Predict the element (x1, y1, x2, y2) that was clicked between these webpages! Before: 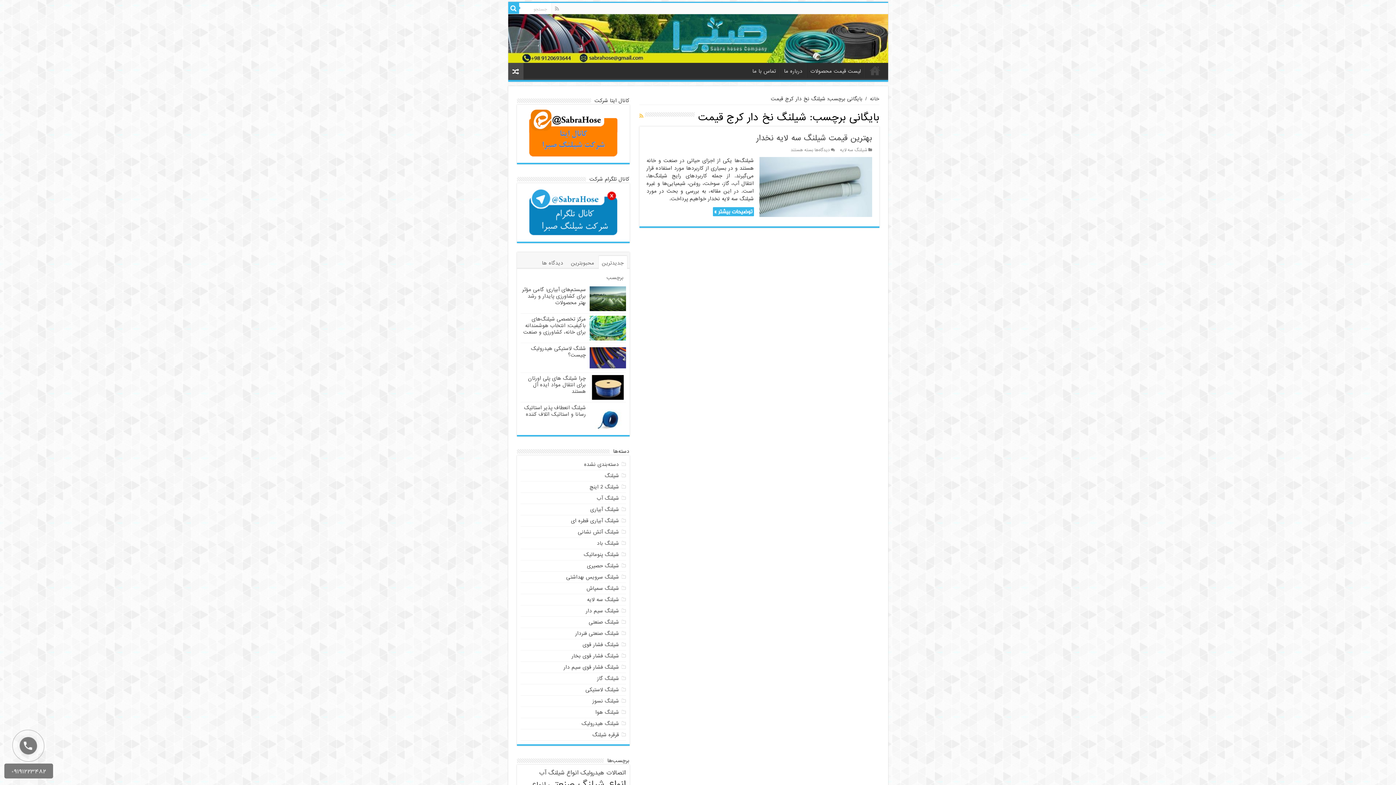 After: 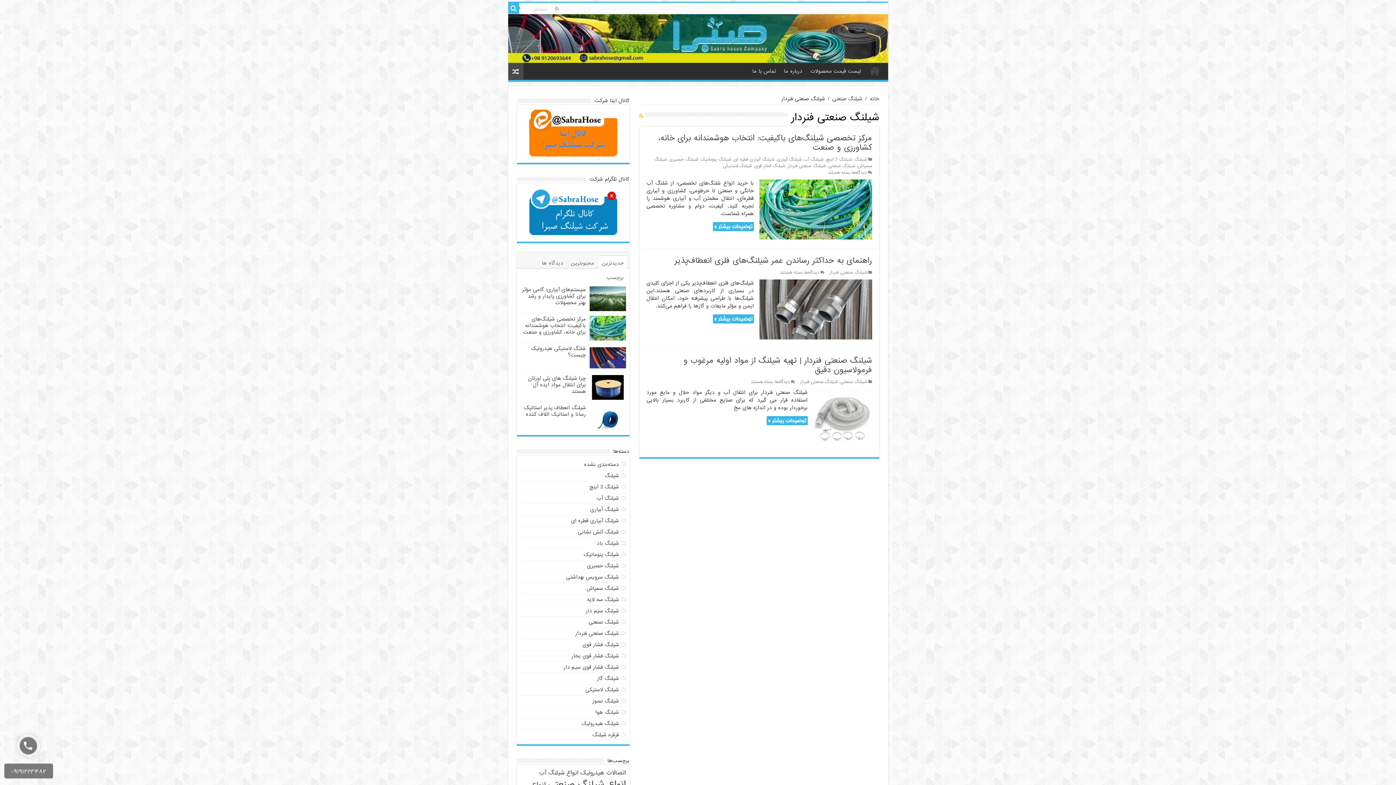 Action: label: شیلنگ صنعتی فنردار bbox: (575, 629, 619, 637)